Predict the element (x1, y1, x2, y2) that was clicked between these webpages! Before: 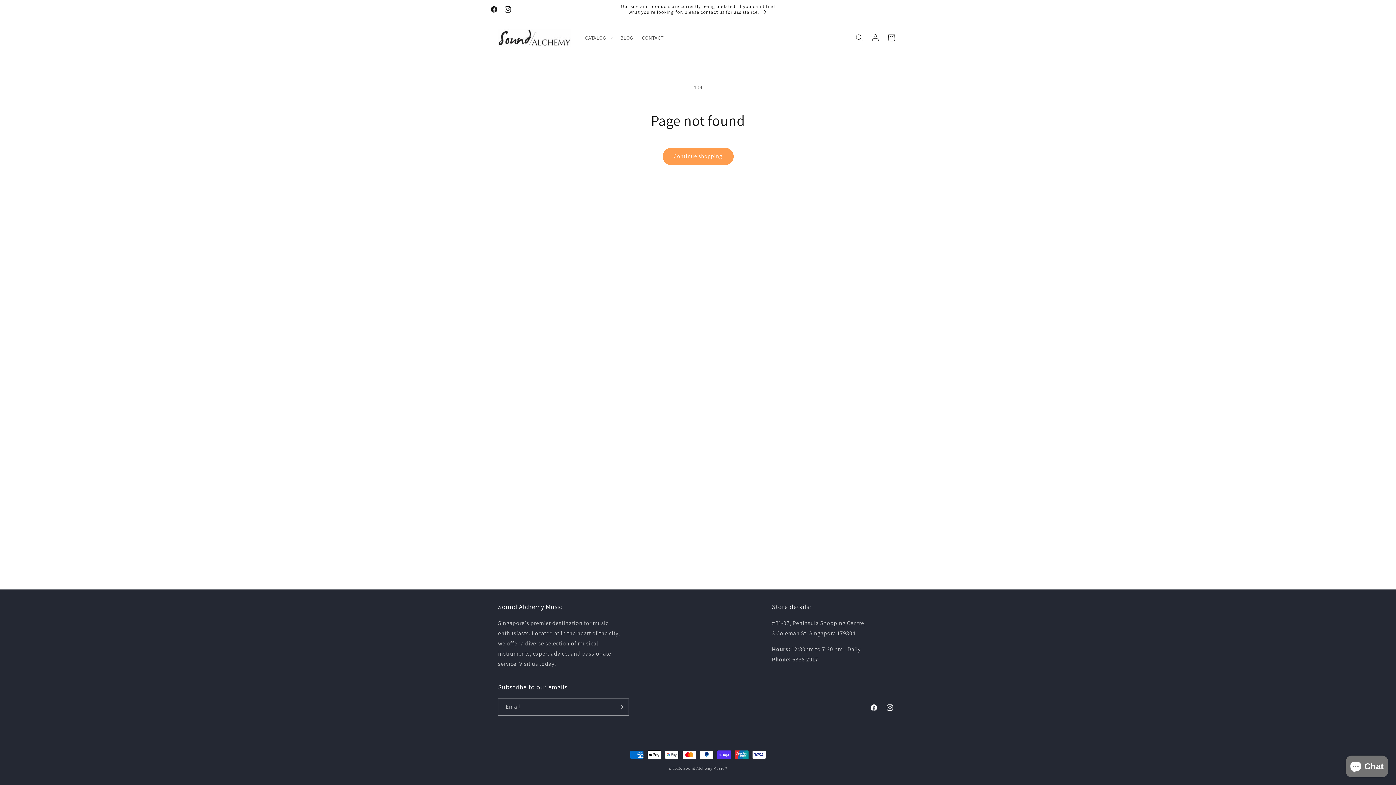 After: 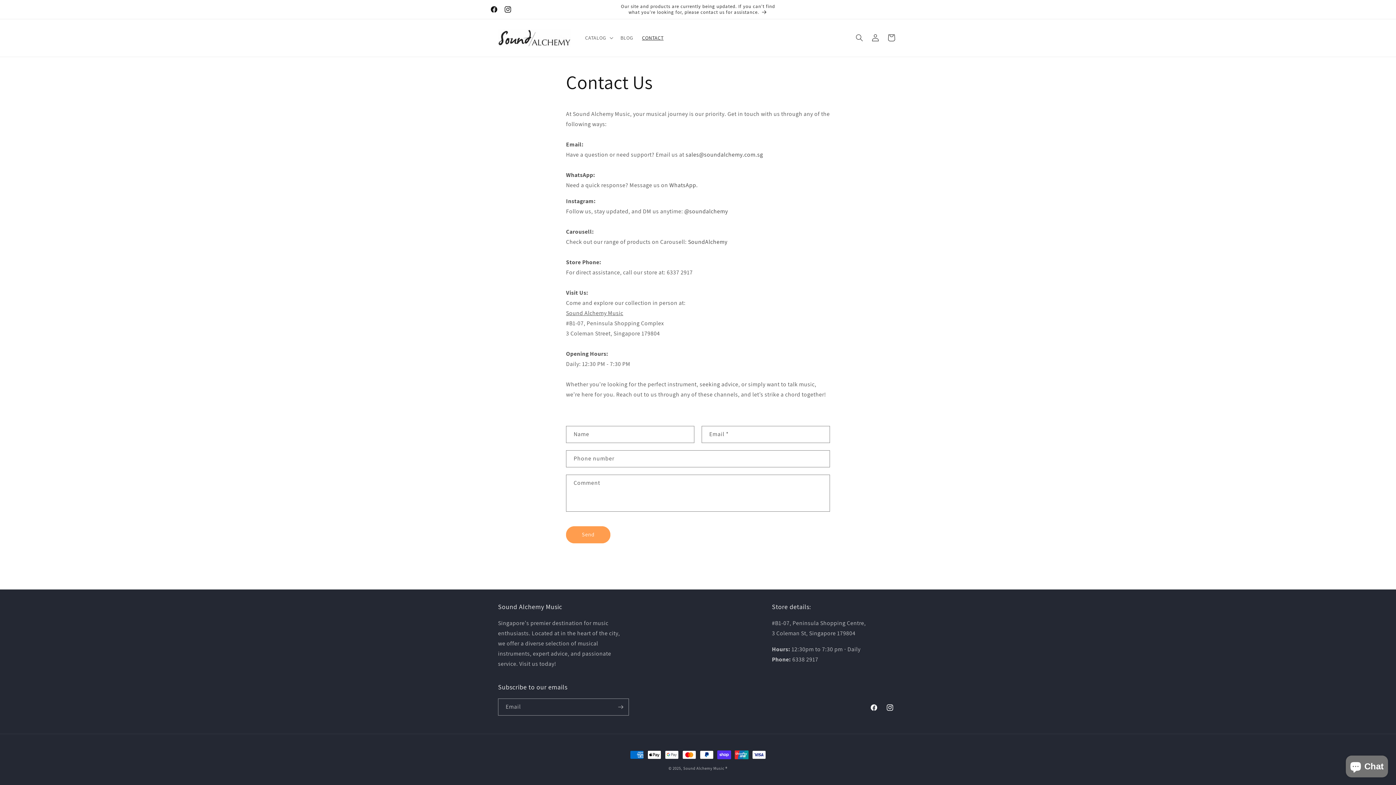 Action: label: Our site and products are currently being updated. If you can't find what you're looking for, please contact us for assistance. bbox: (615, 0, 780, 18)